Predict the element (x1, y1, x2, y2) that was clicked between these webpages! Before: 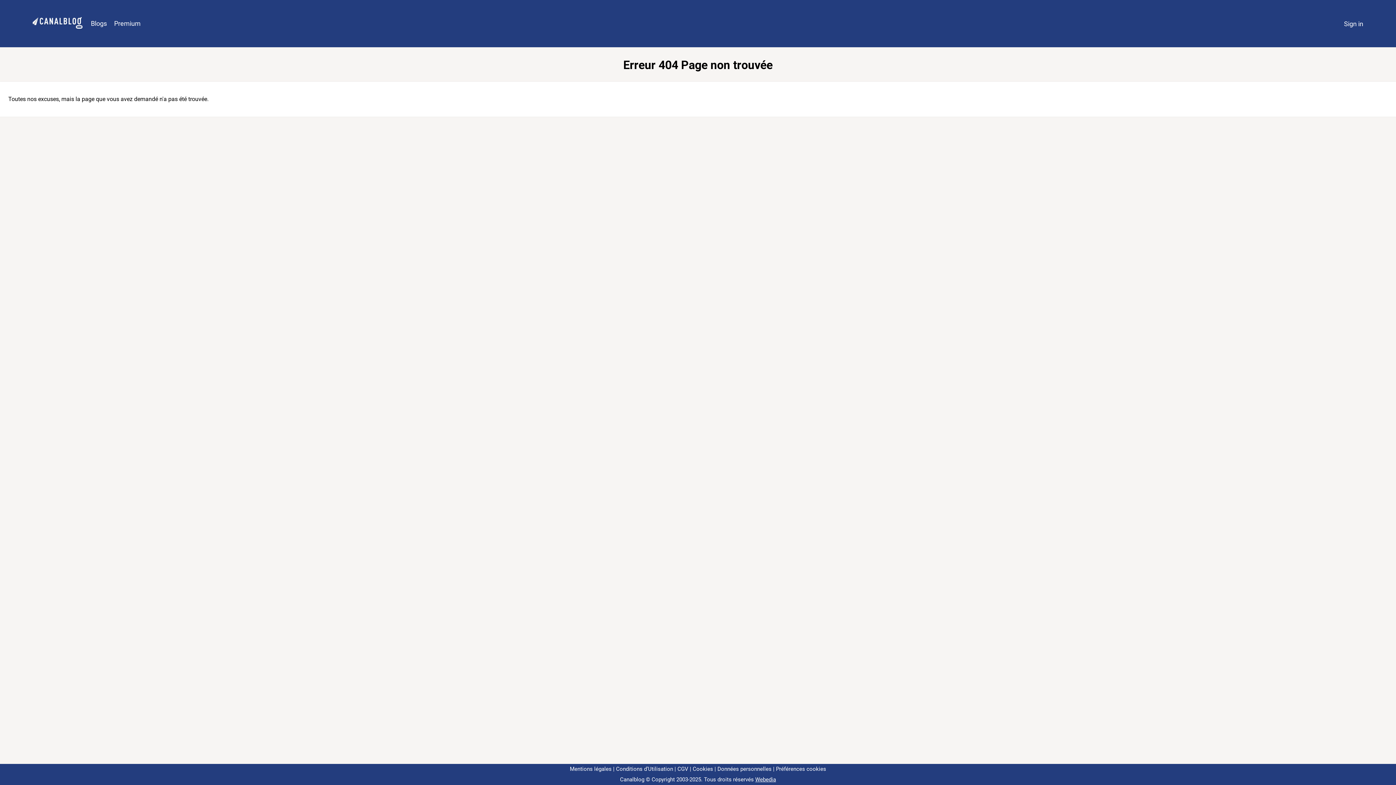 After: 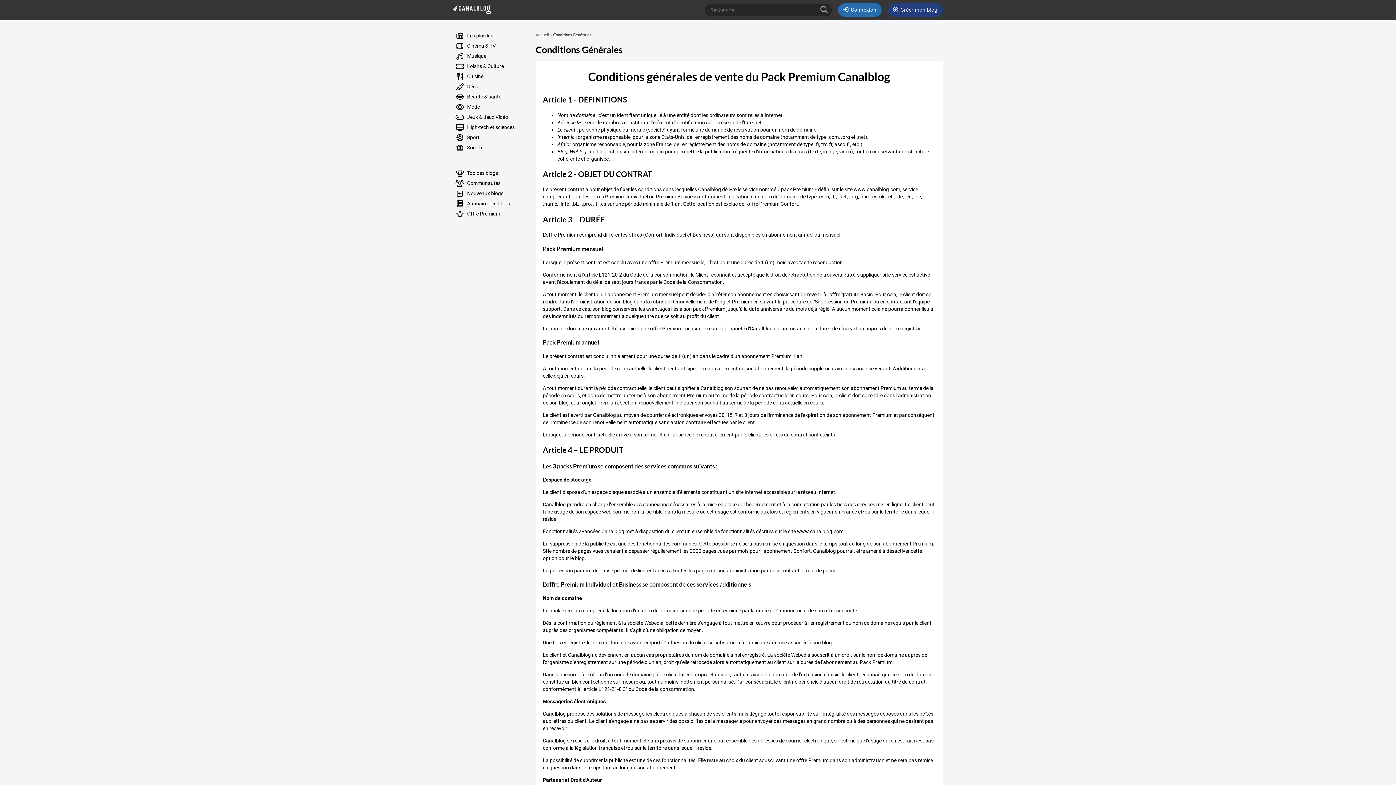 Action: bbox: (674, 766, 688, 772) label: CGV